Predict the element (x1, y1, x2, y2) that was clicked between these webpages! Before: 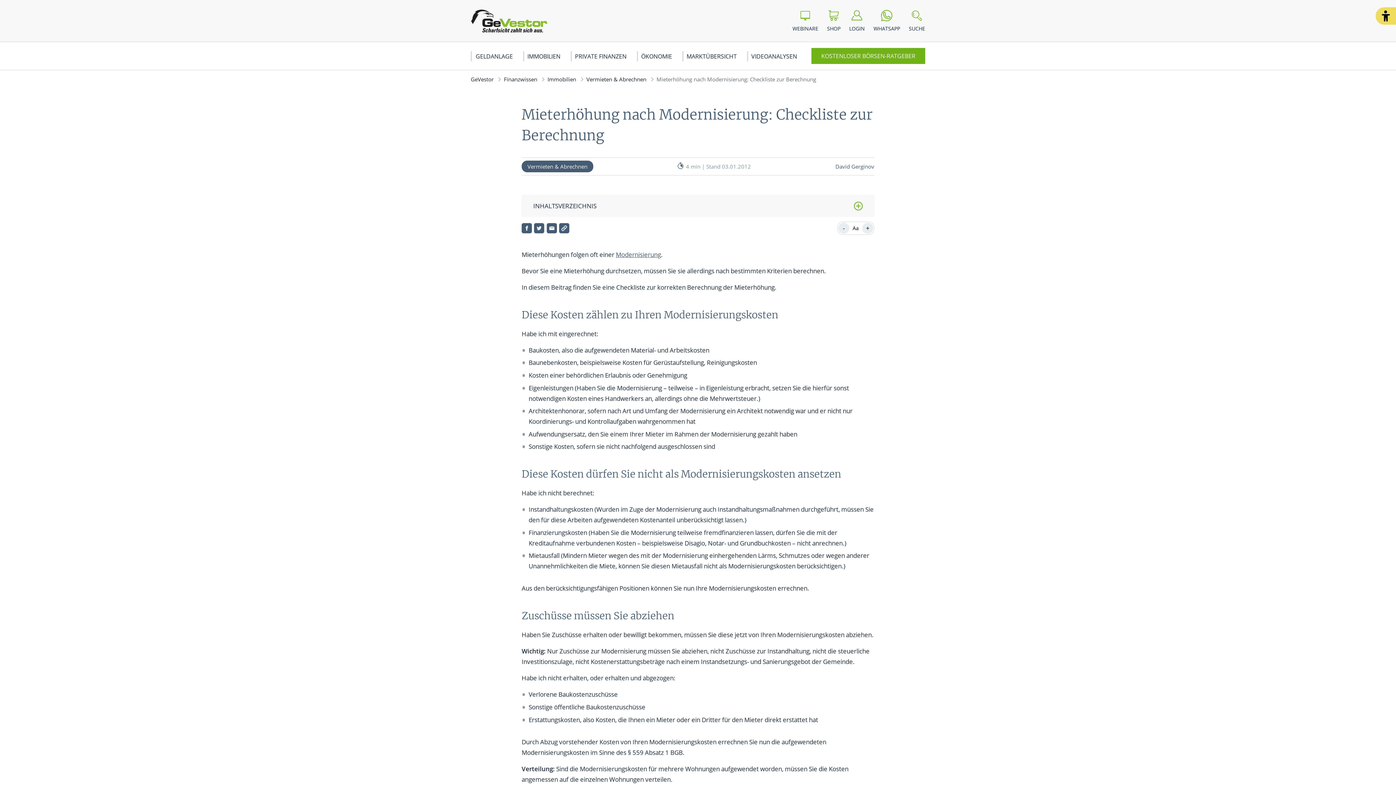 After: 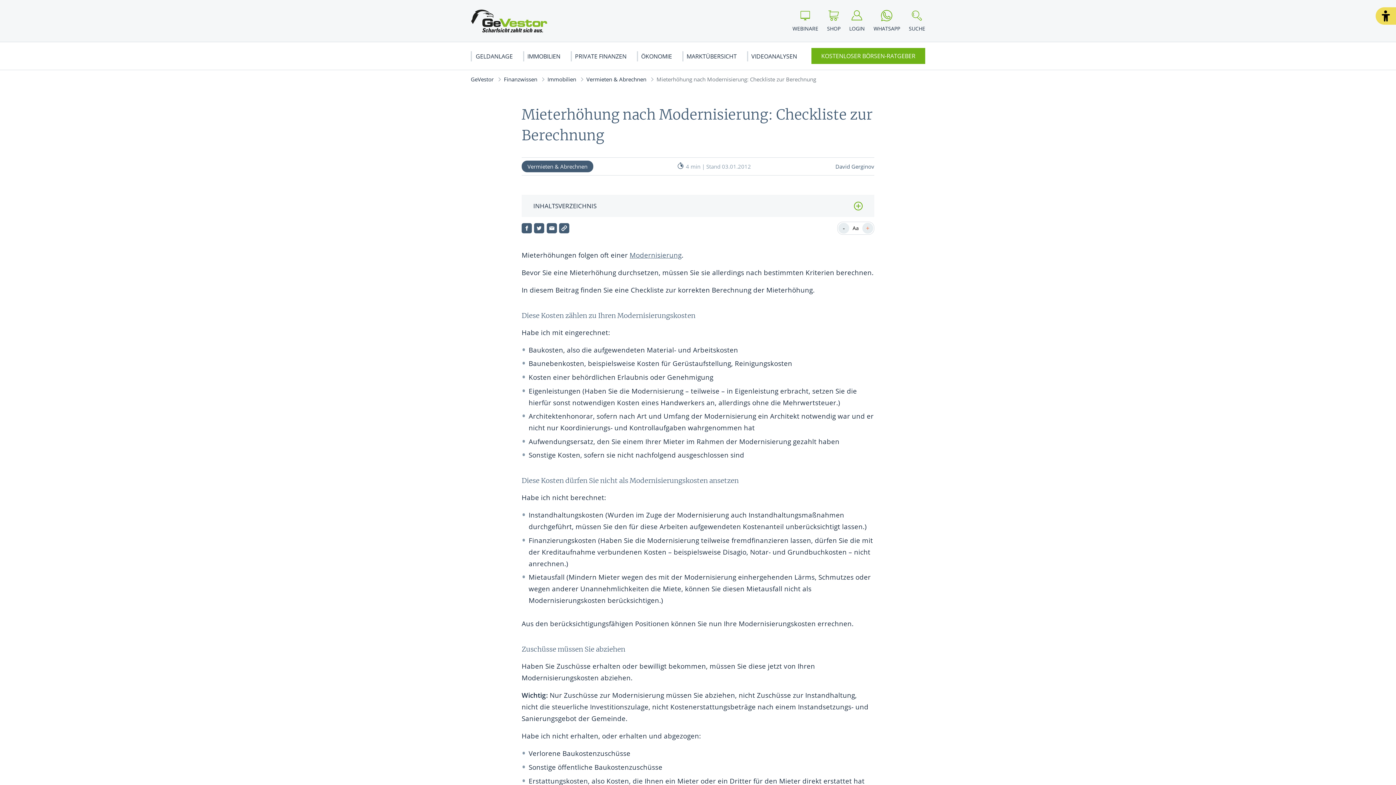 Action: bbox: (862, 222, 873, 233) label: +